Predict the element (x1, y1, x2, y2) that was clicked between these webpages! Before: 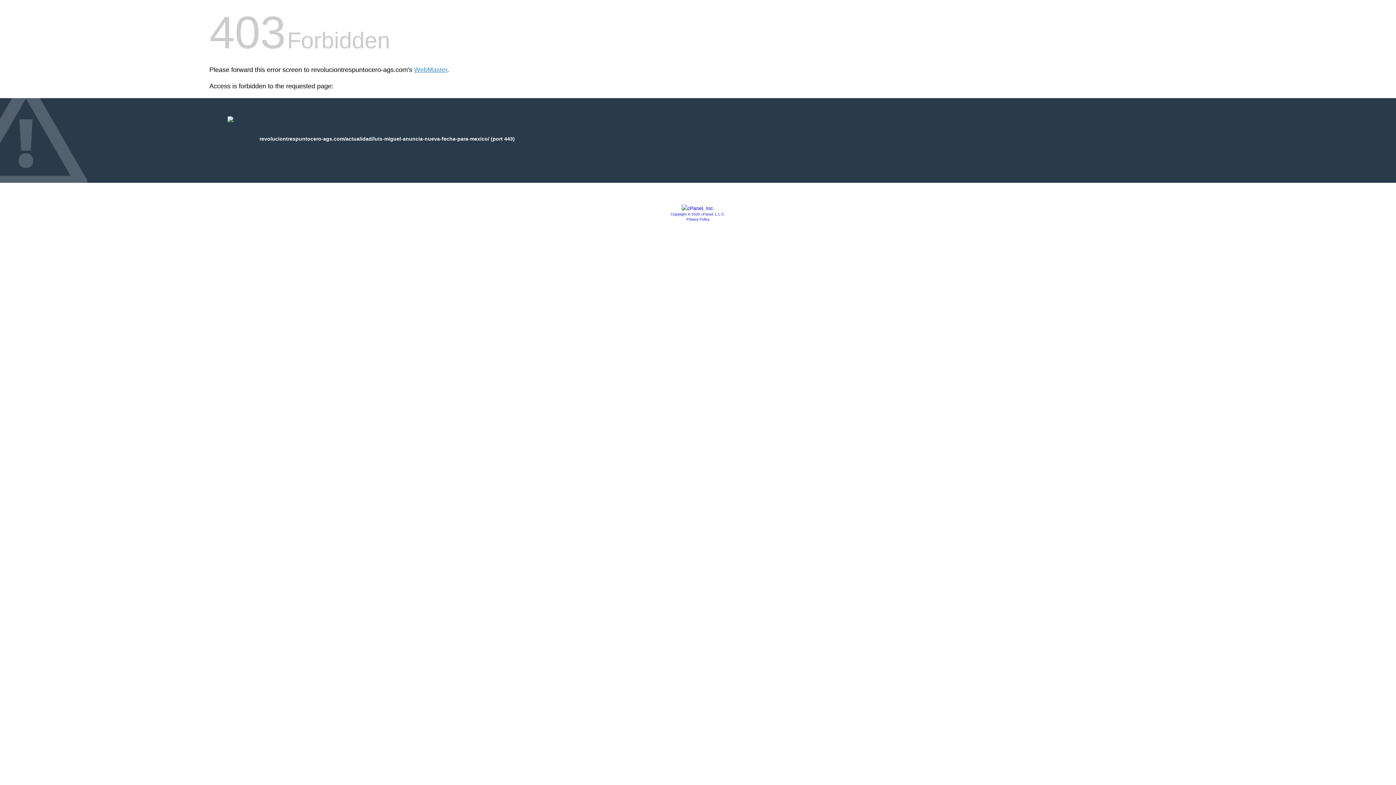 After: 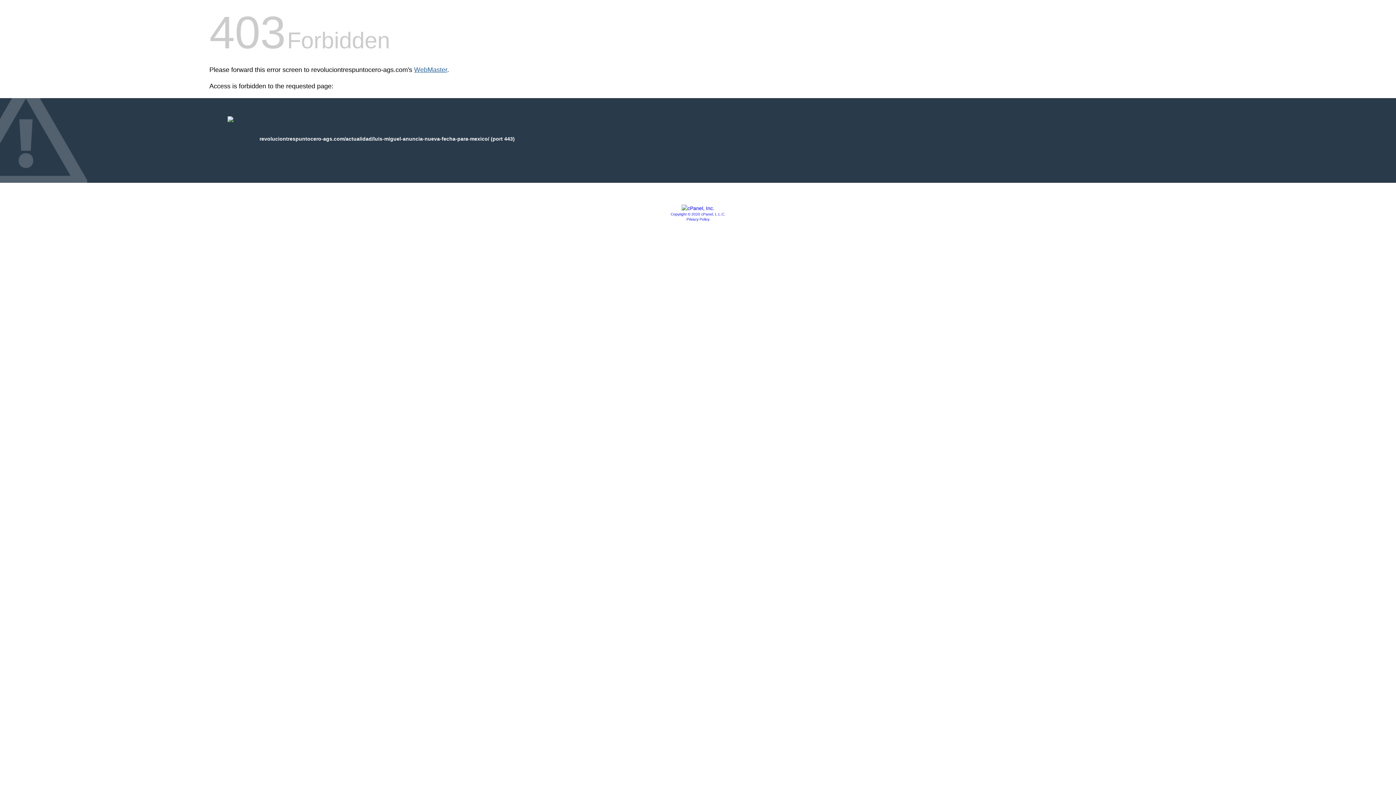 Action: bbox: (414, 66, 447, 73) label: WebMaster